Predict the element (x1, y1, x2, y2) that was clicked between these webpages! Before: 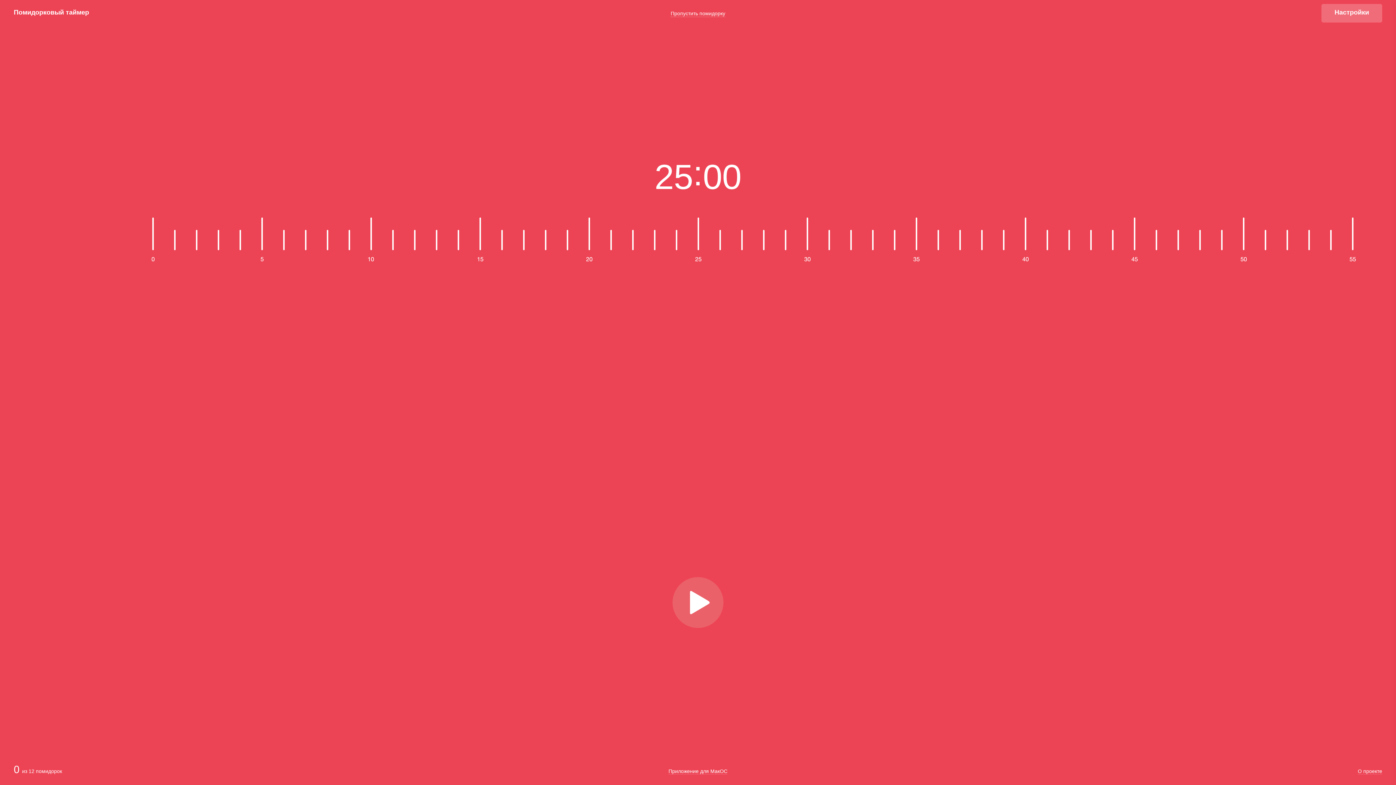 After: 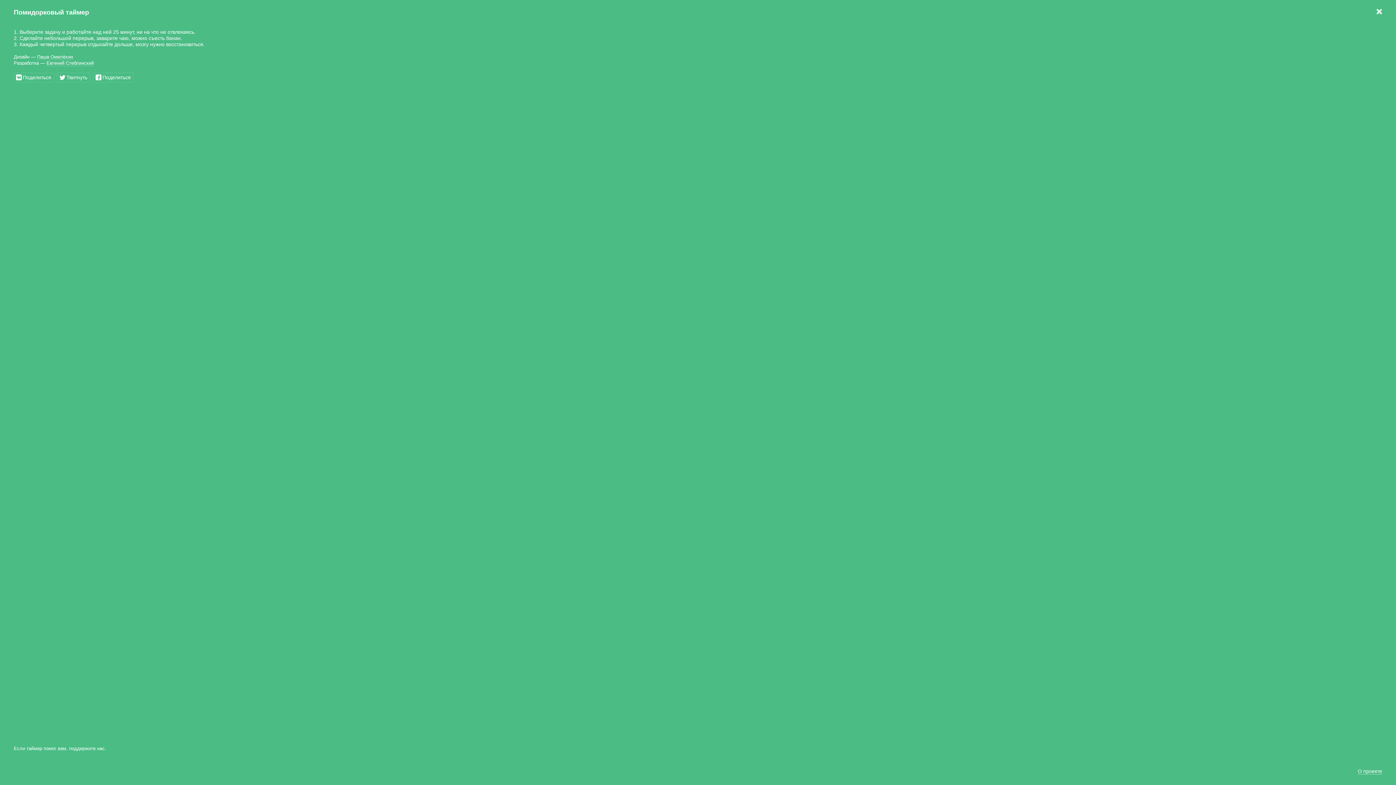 Action: bbox: (1358, 769, 1382, 774) label: О проекте